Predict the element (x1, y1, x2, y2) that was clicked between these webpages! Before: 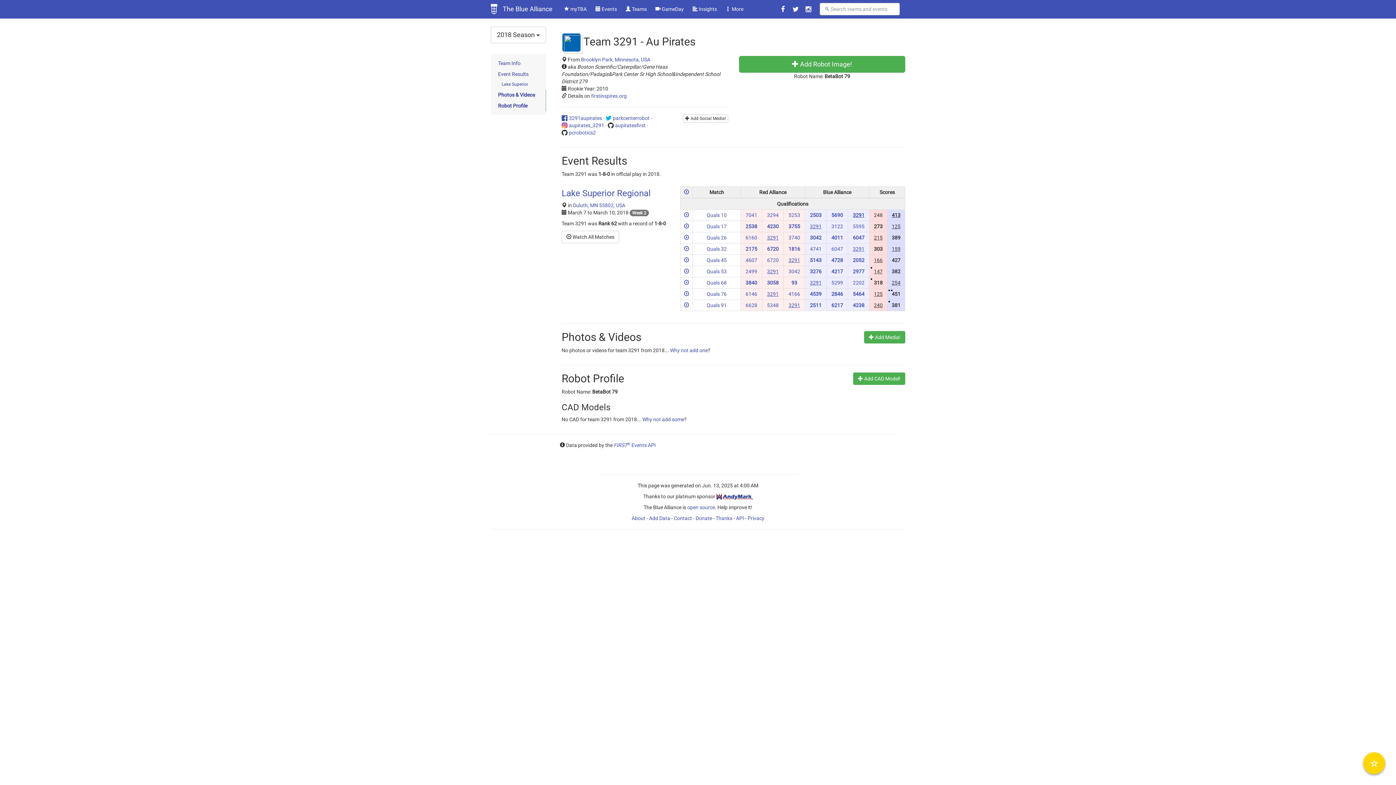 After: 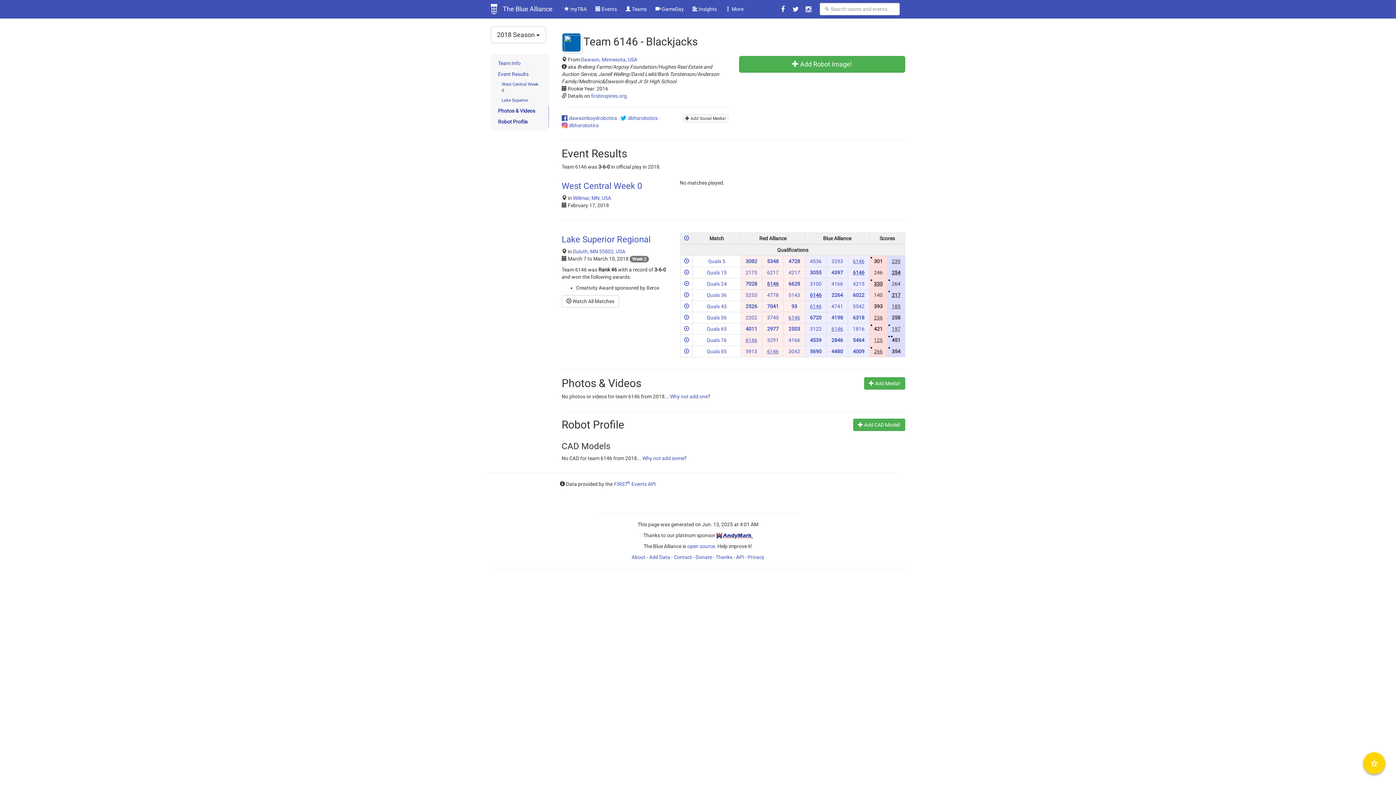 Action: label: 6146 bbox: (745, 291, 757, 297)